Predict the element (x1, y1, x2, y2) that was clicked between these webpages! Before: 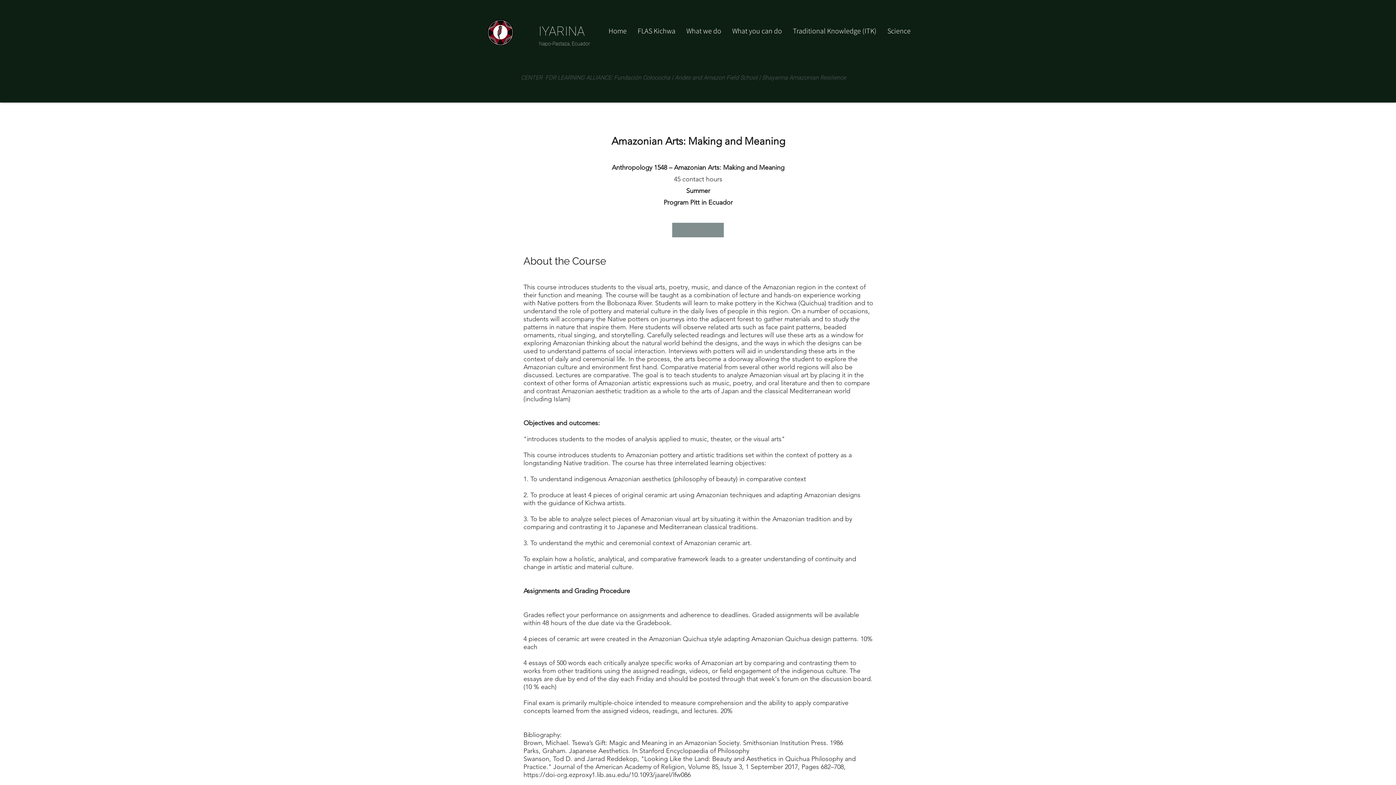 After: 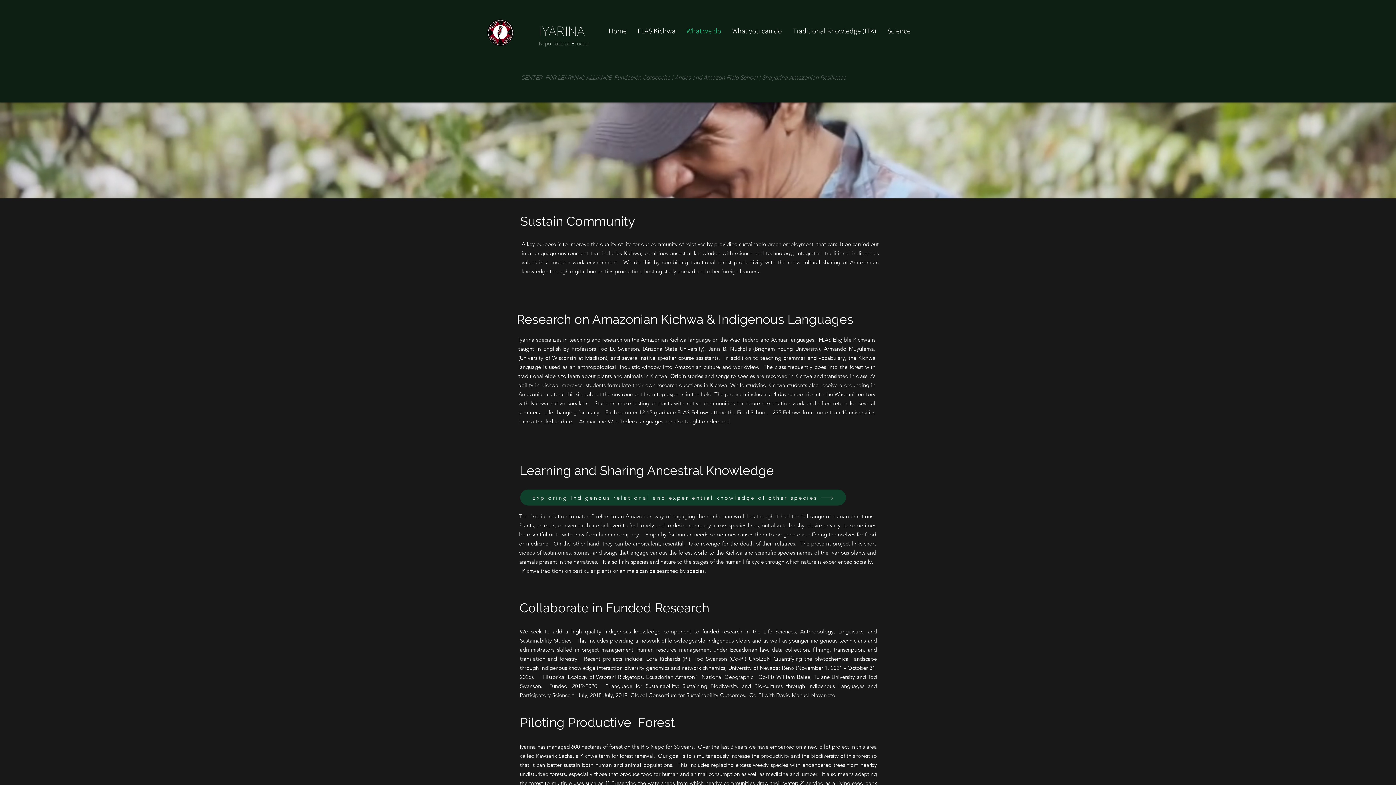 Action: label: What we do bbox: (681, 23, 726, 38)